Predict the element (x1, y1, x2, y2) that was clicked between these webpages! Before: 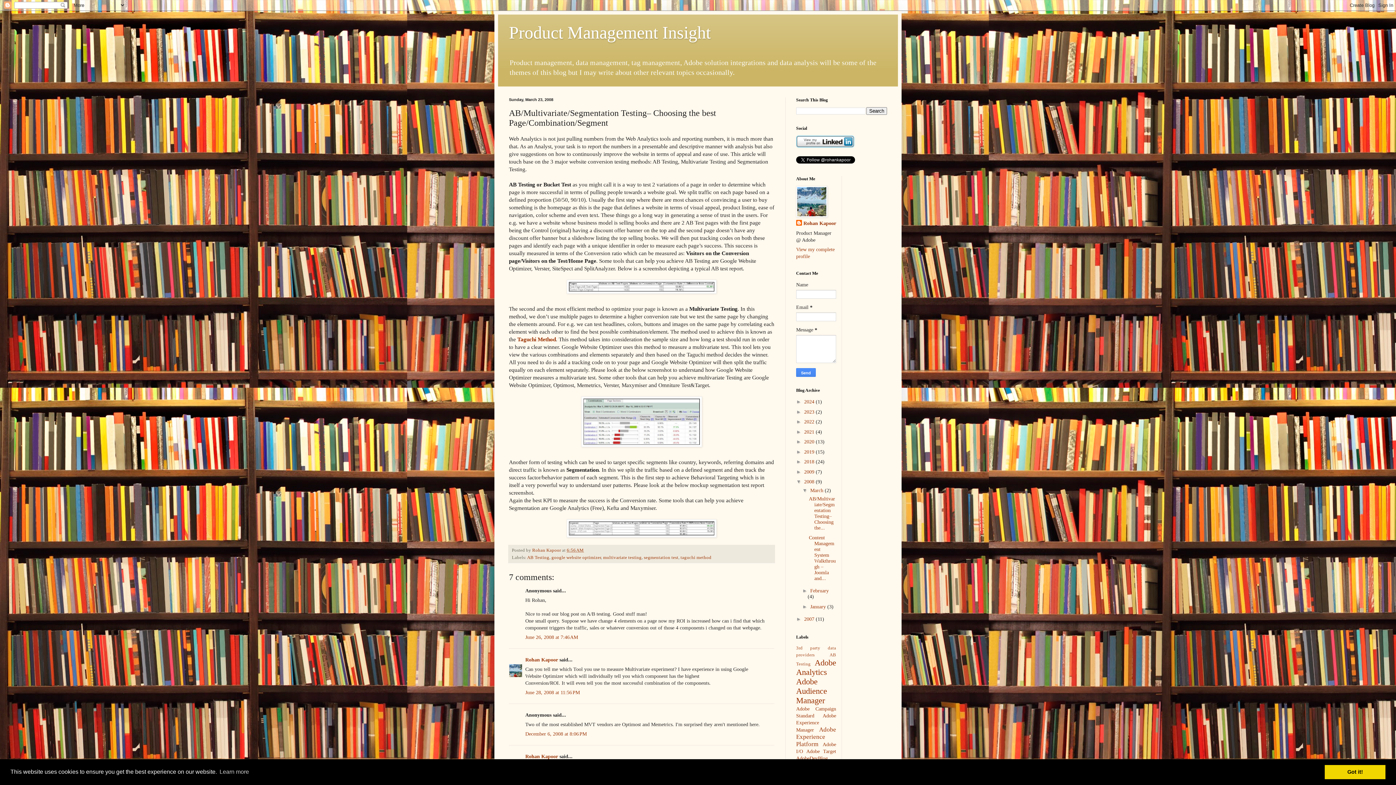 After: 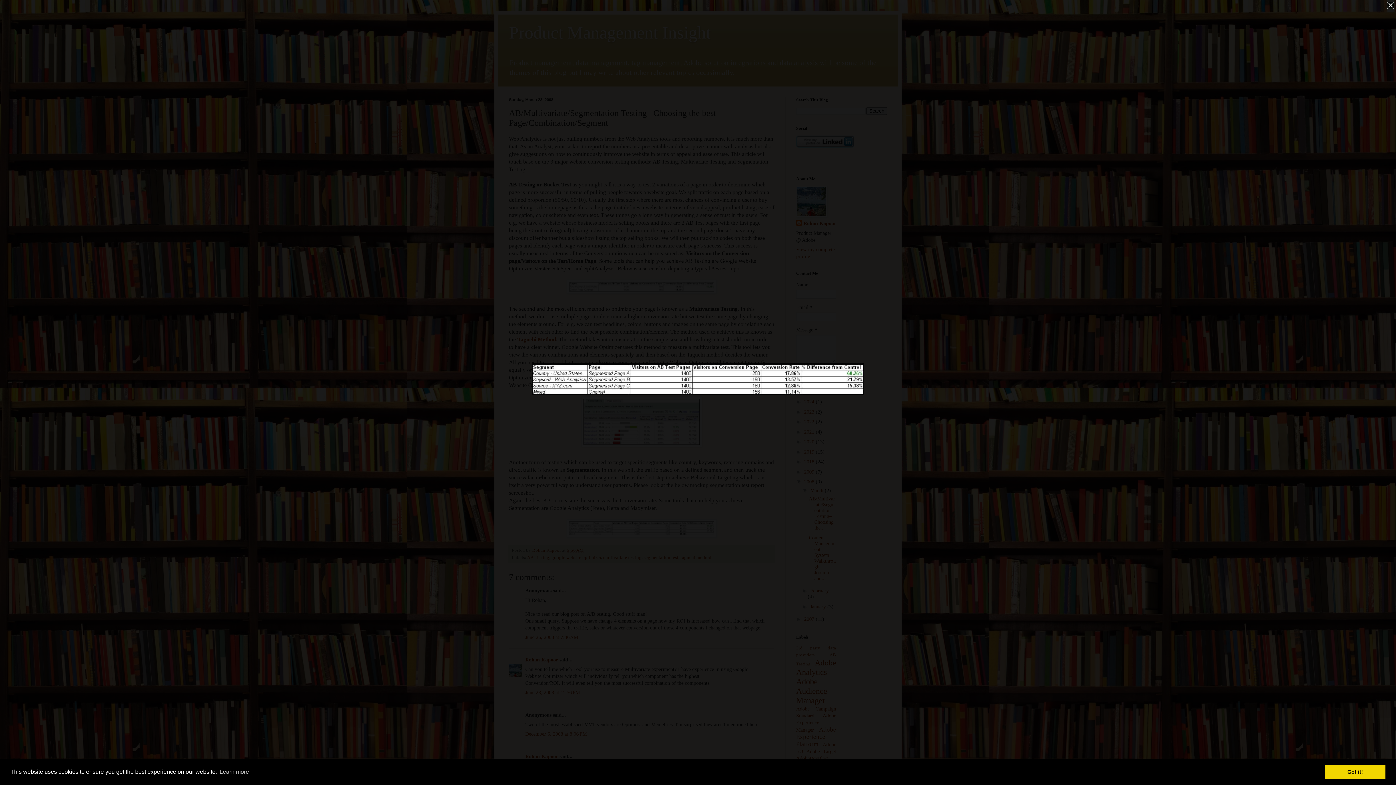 Action: bbox: (509, 519, 774, 537)